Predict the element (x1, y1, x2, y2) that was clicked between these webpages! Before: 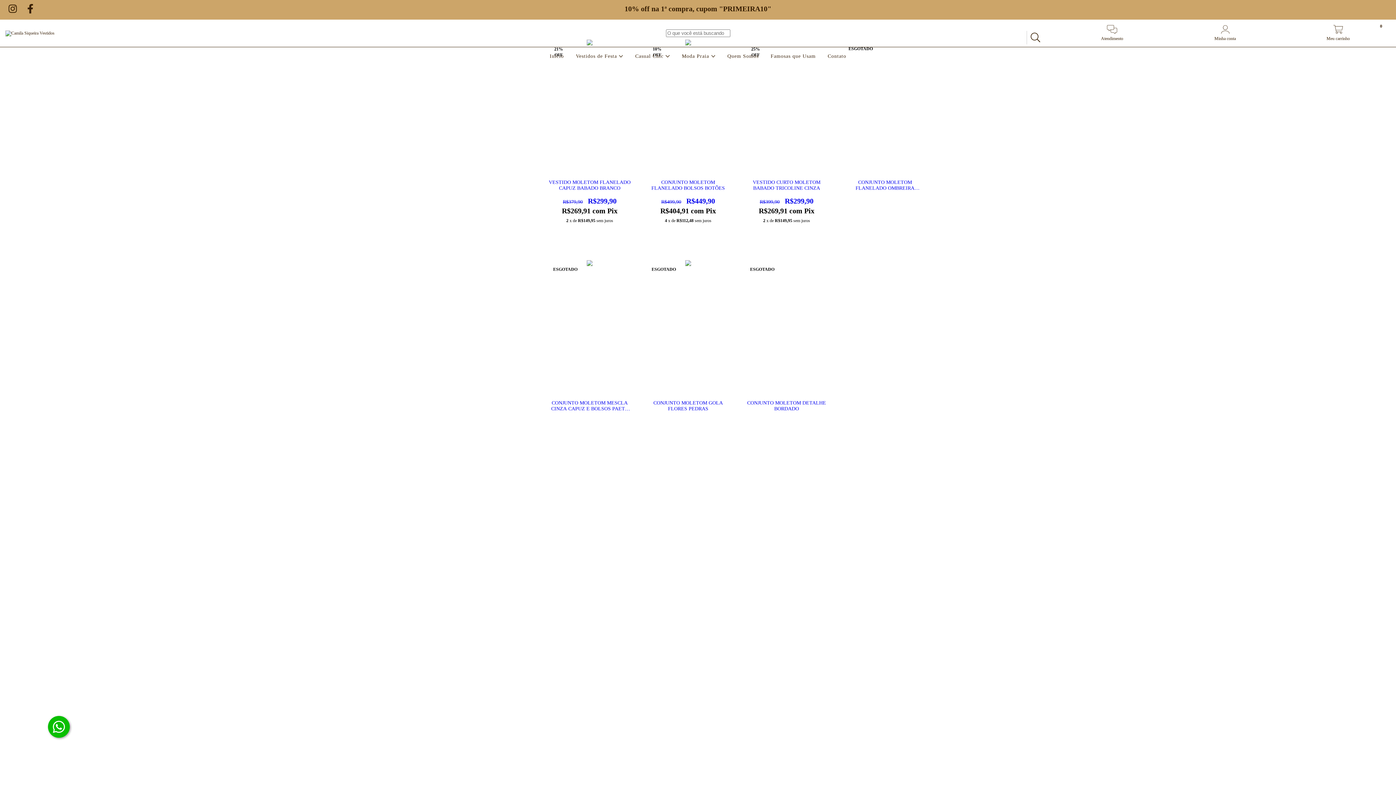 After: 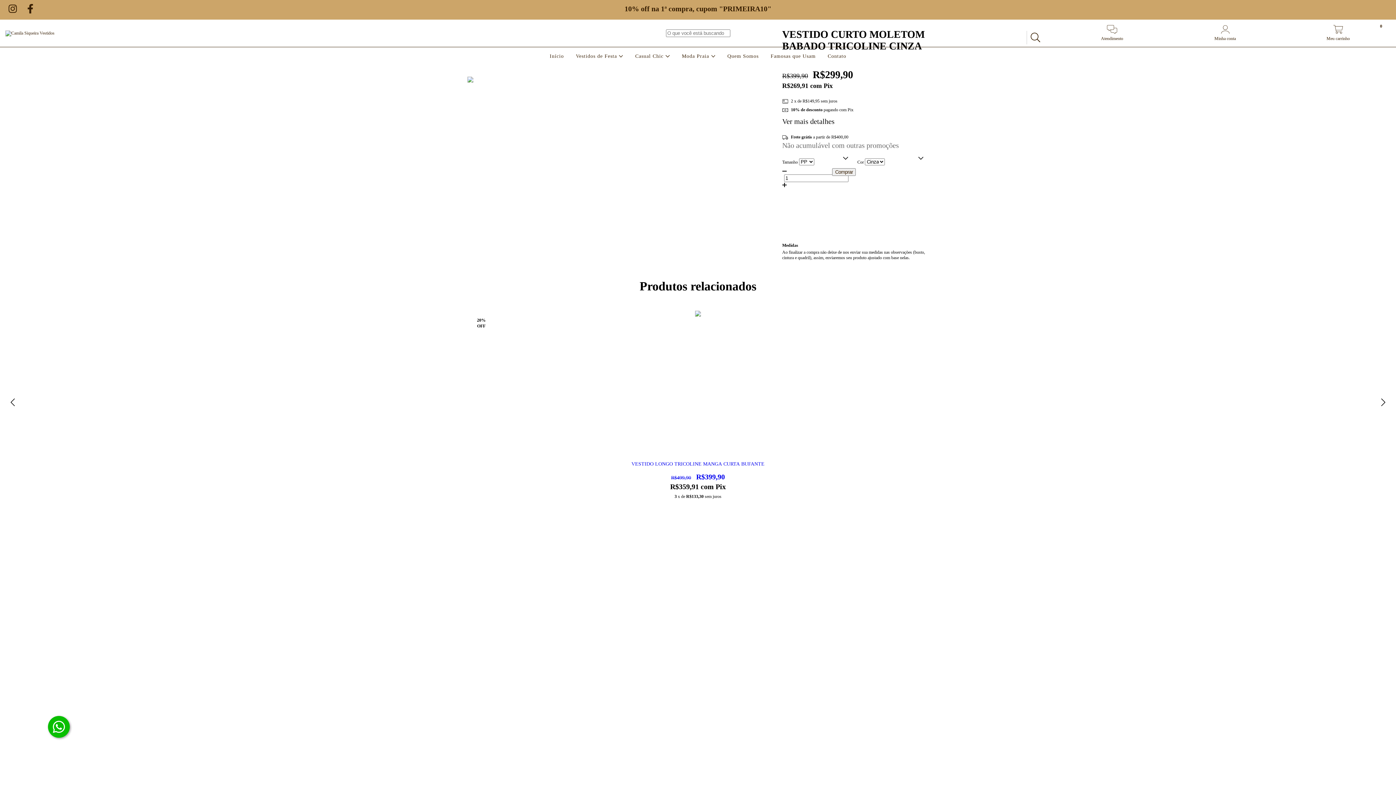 Action: bbox: (744, 179, 829, 205) label: VESTIDO CURTO MOLETOM BABADO TRICOLINE CINZA